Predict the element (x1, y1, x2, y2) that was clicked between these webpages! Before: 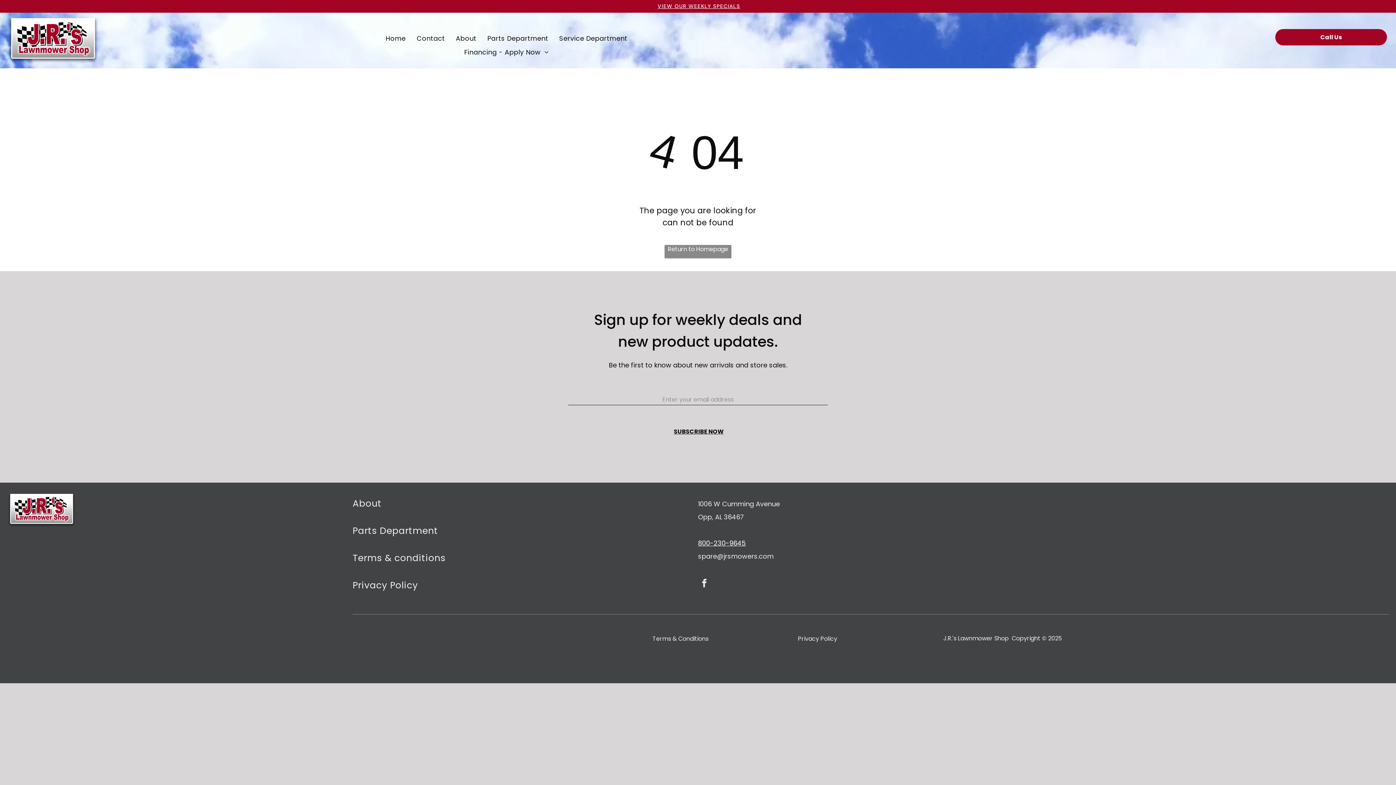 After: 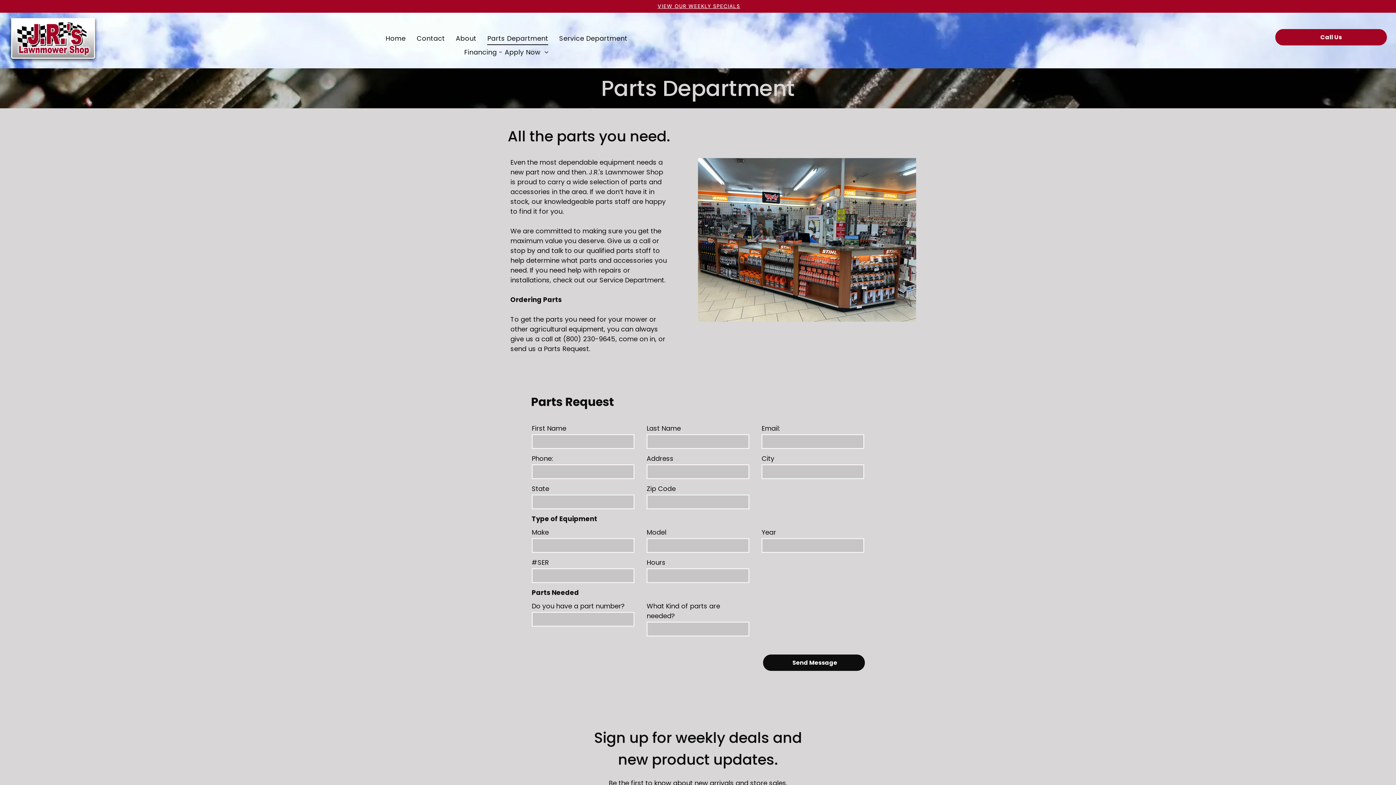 Action: bbox: (352, 521, 698, 548) label: Parts Department